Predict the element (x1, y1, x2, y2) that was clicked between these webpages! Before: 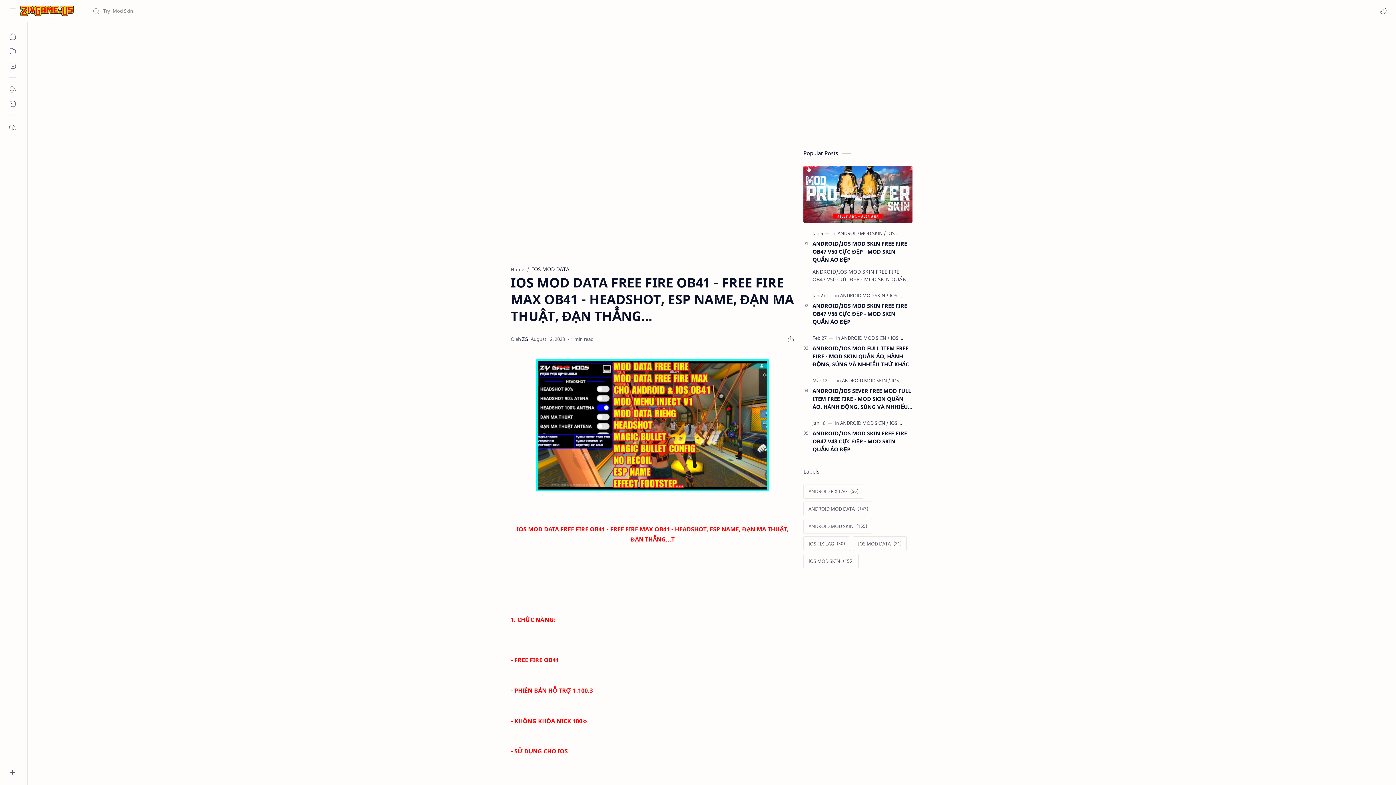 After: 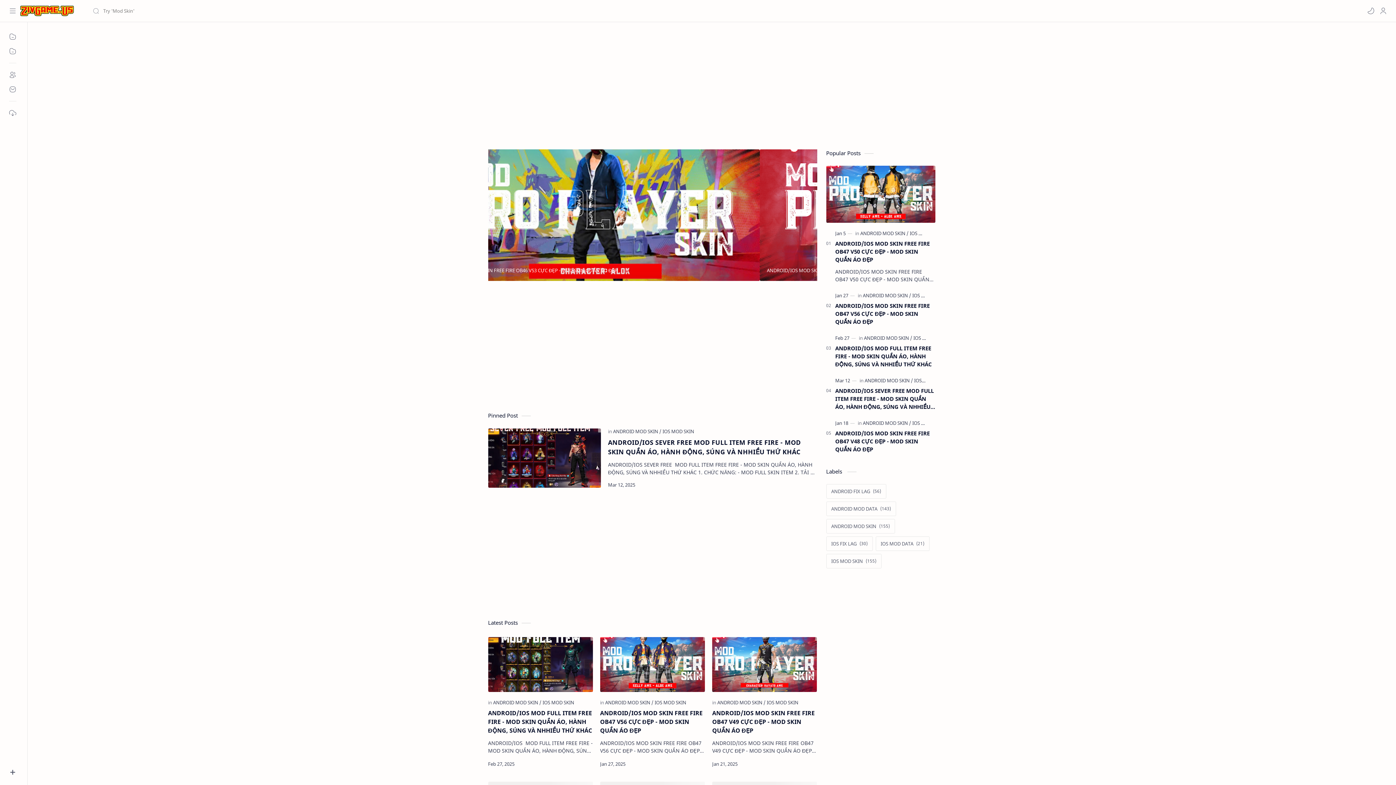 Action: bbox: (20, 4, 83, 17)